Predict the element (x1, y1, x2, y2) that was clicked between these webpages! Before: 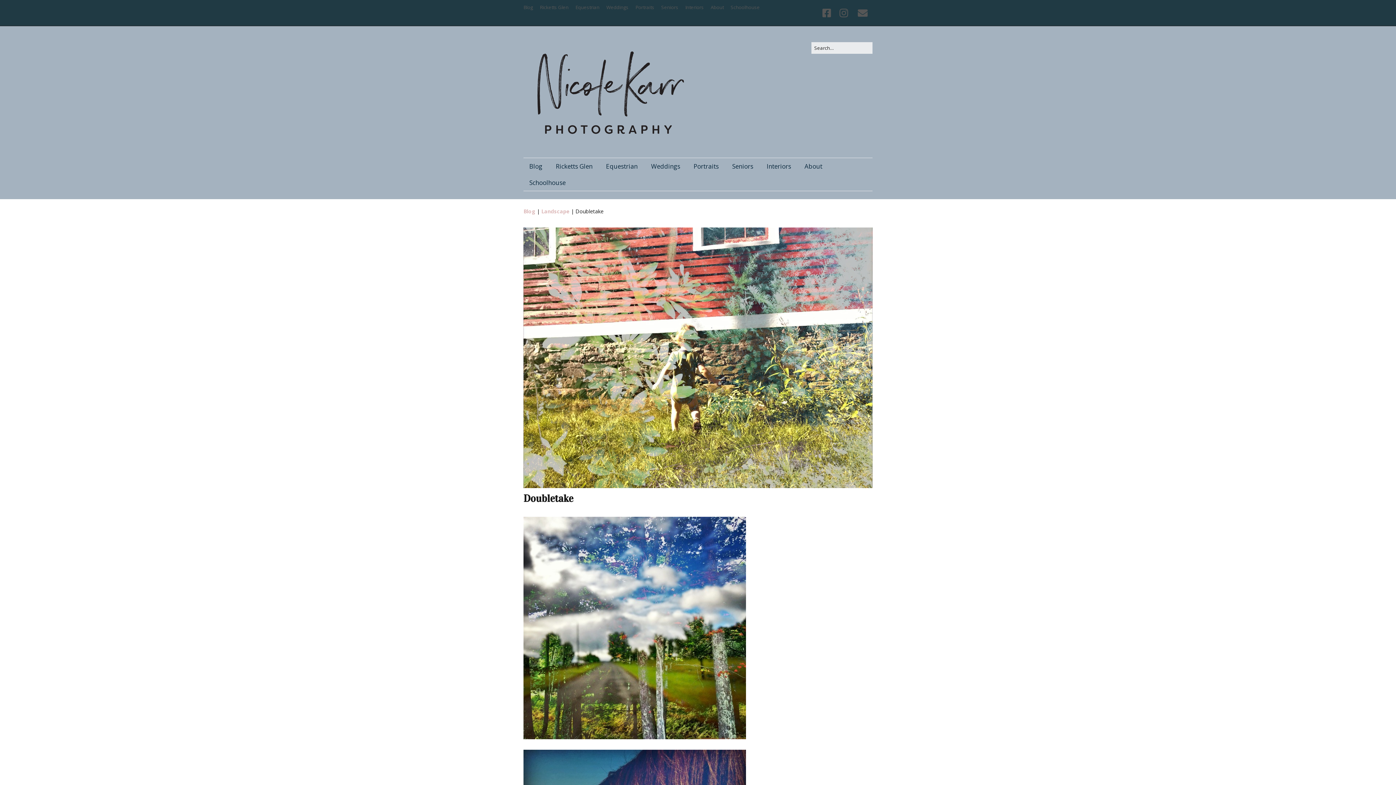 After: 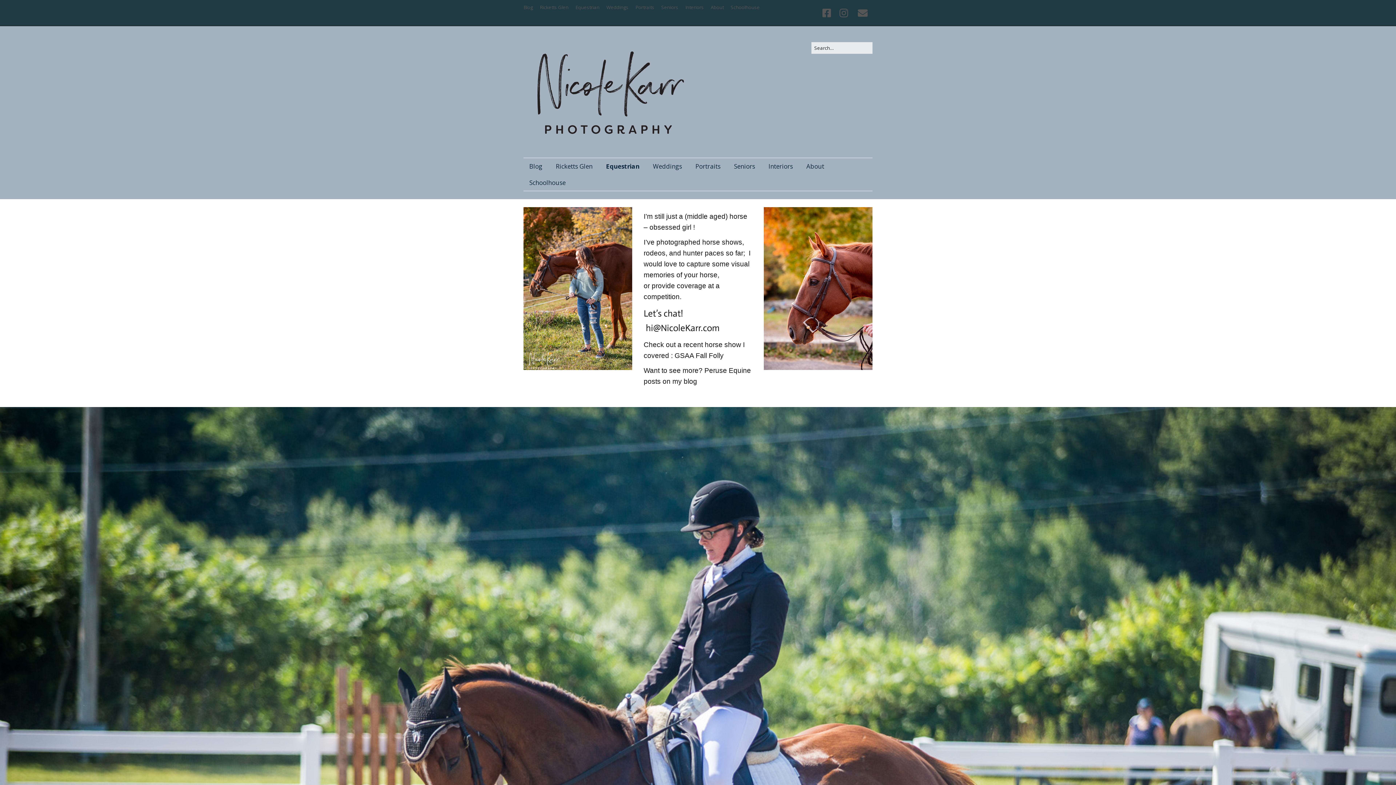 Action: label: Equestrian bbox: (600, 158, 643, 174)